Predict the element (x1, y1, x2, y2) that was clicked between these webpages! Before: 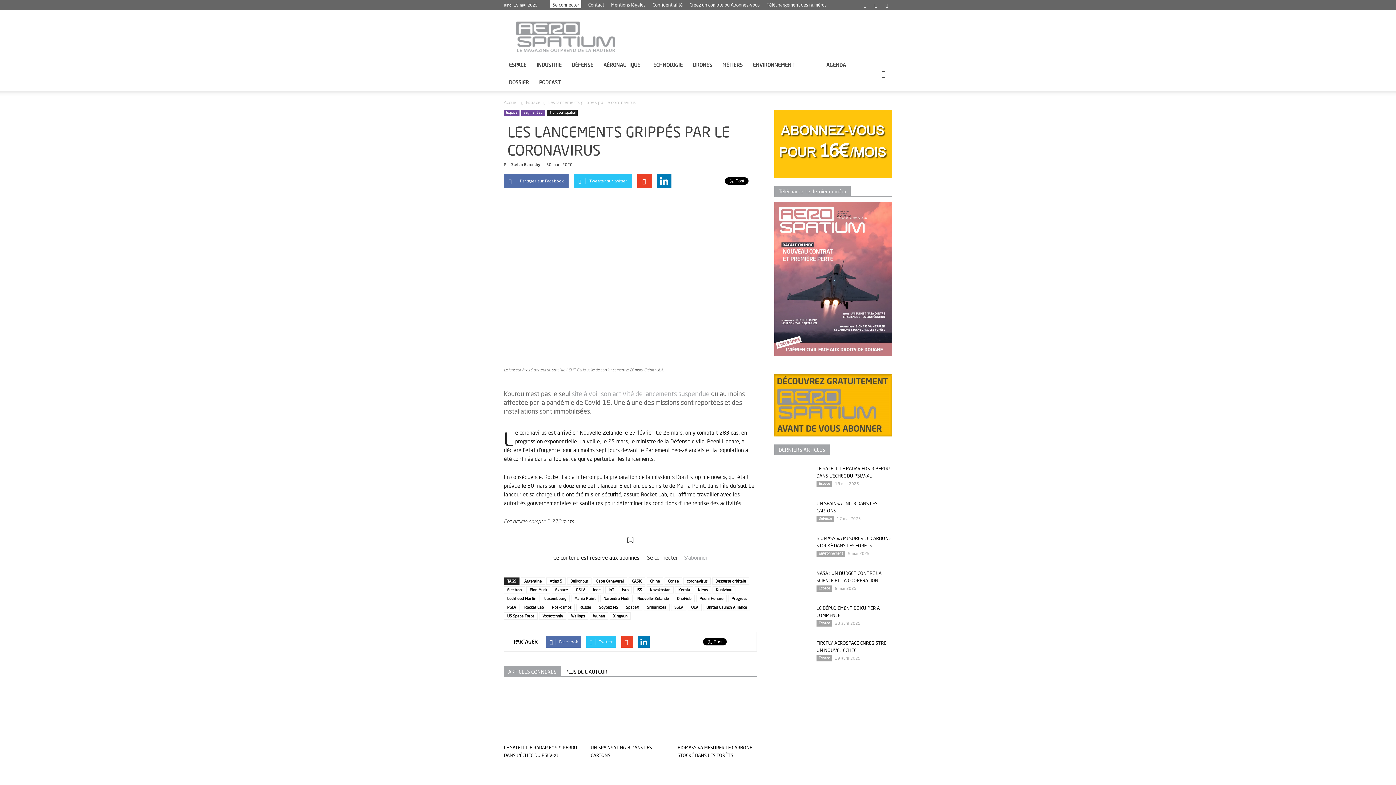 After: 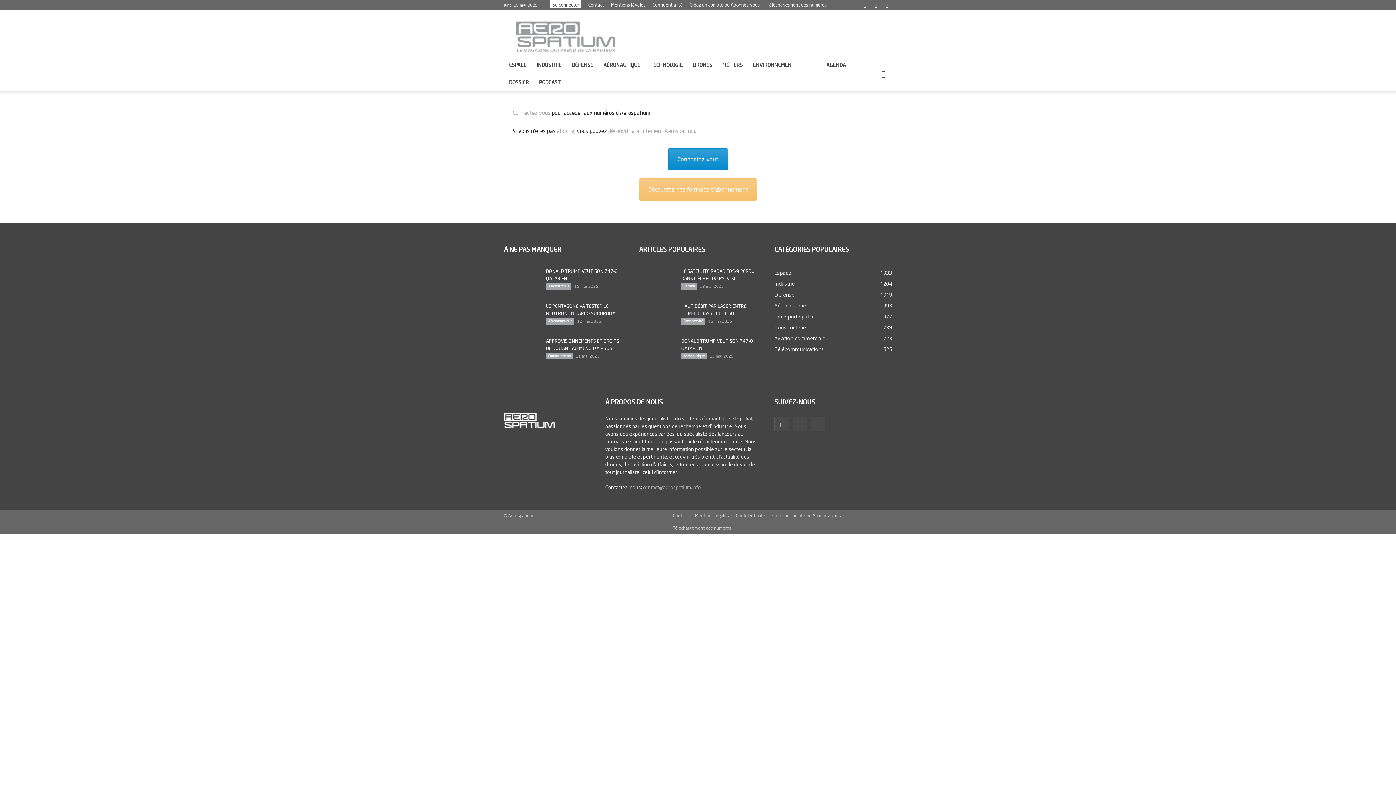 Action: bbox: (774, 351, 892, 357)